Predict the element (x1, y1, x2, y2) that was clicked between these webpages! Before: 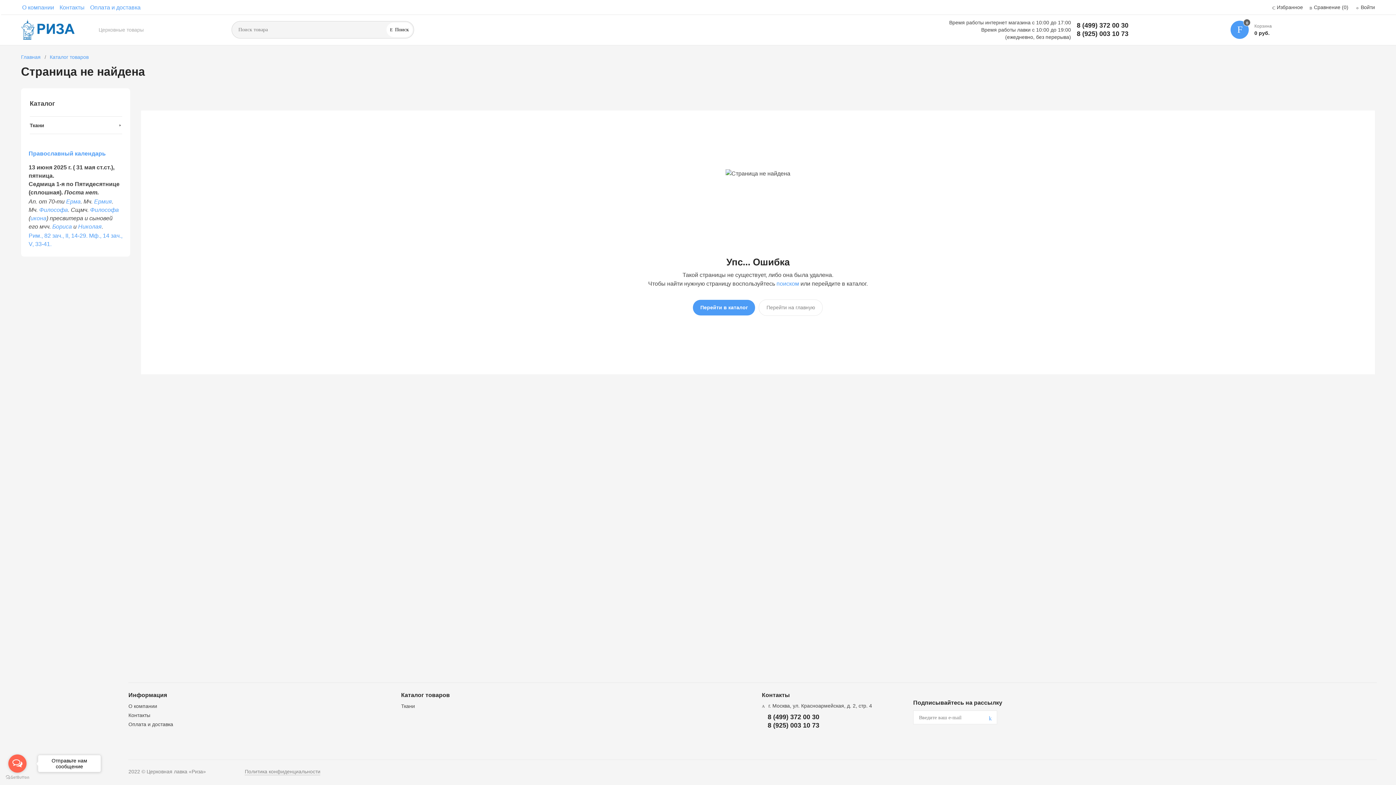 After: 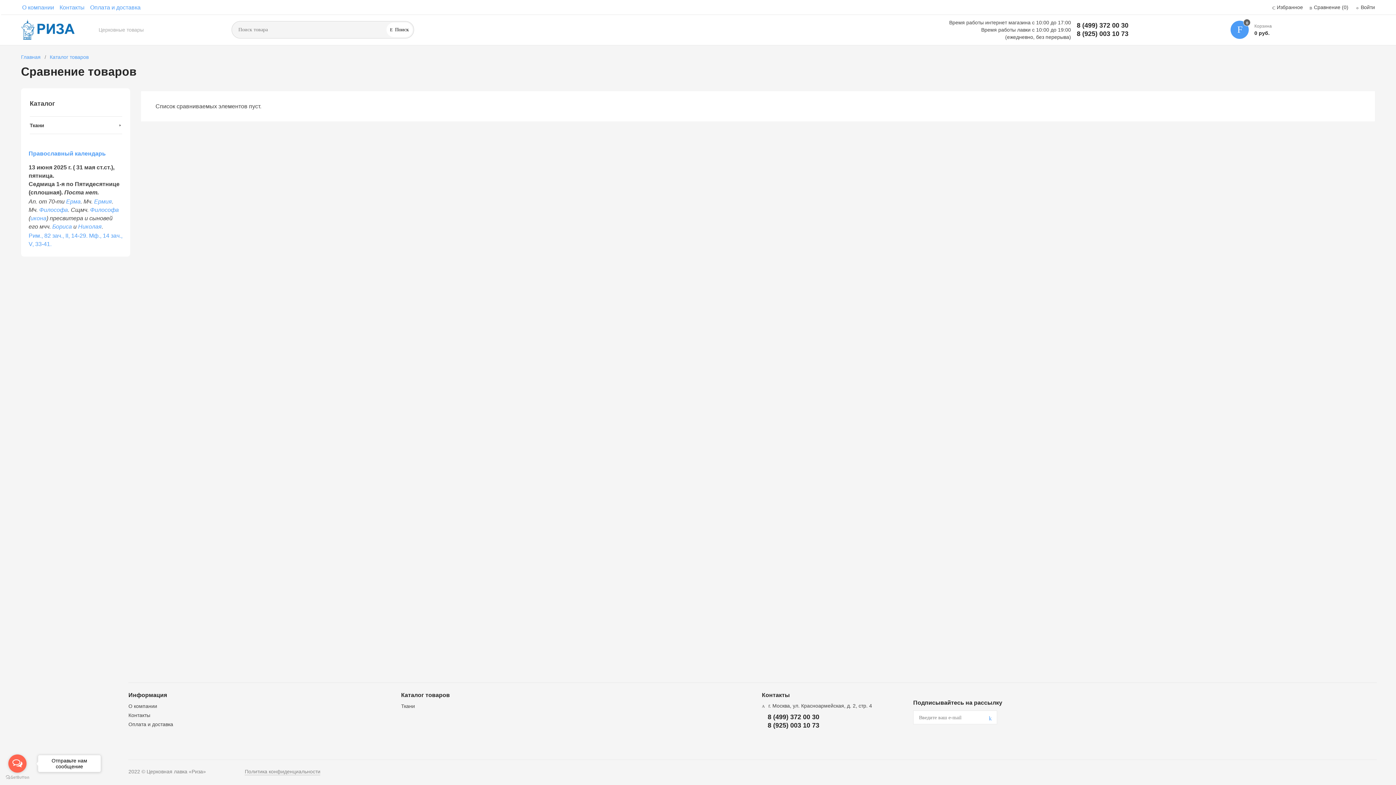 Action: label: Сравнение (0) bbox: (1309, 4, 1348, 10)